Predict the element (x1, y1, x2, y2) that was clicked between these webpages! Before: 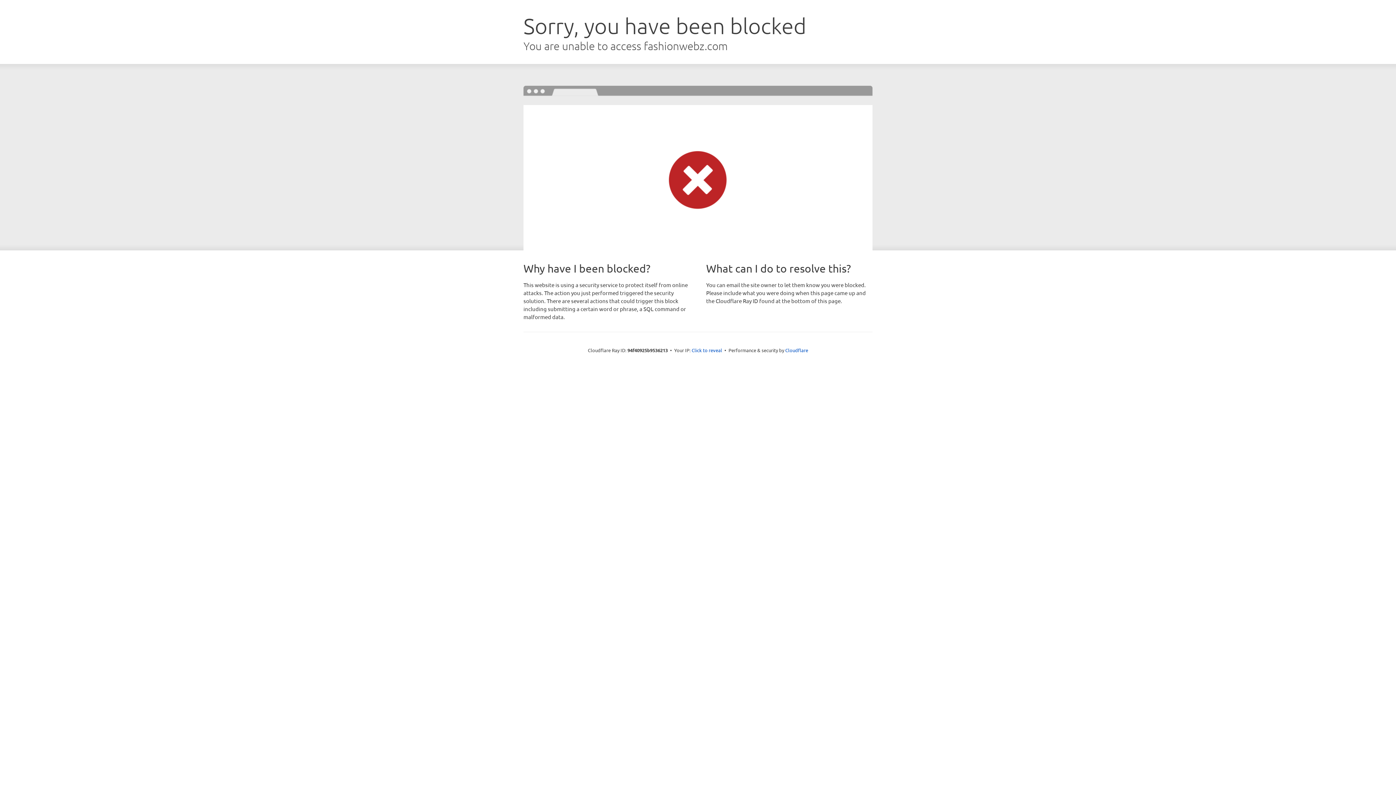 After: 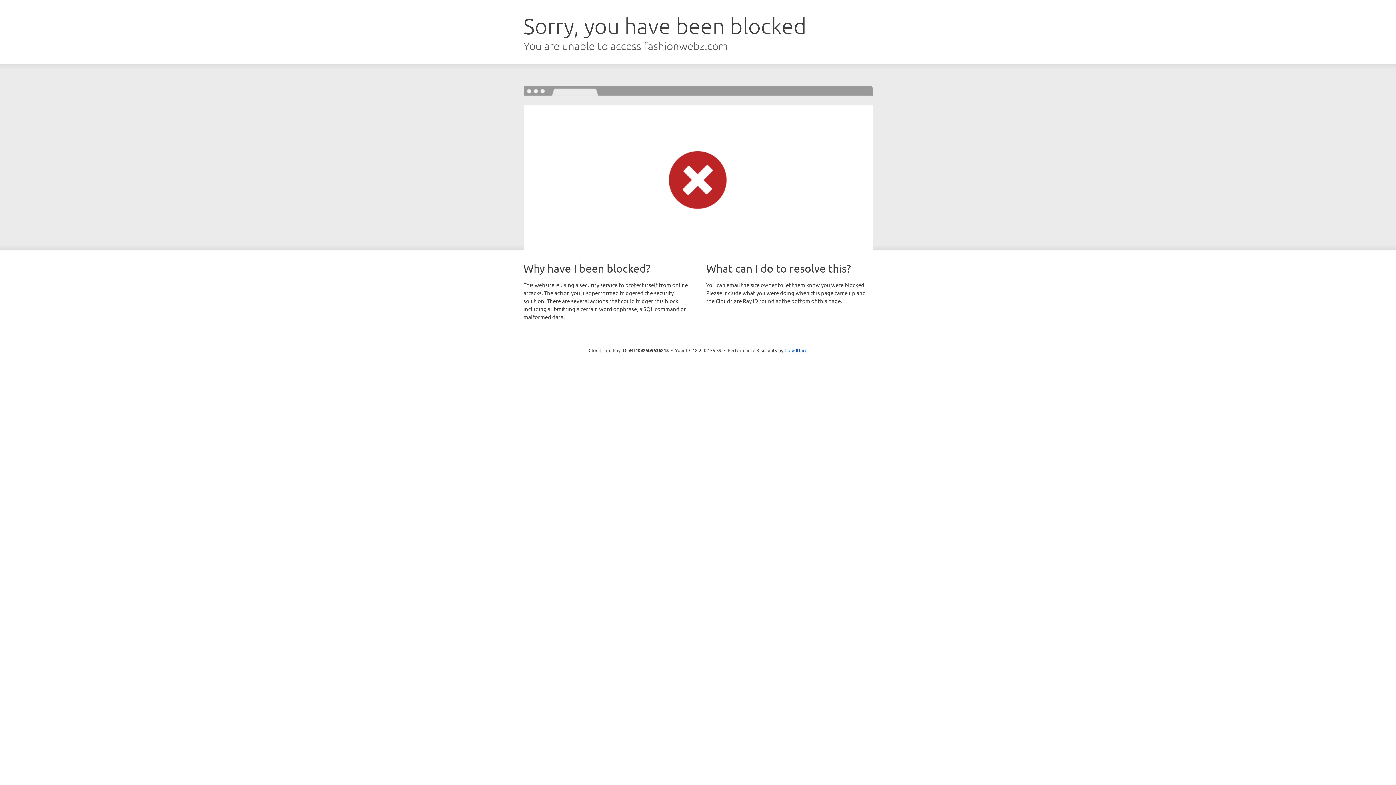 Action: label: Click to reveal bbox: (691, 346, 722, 353)